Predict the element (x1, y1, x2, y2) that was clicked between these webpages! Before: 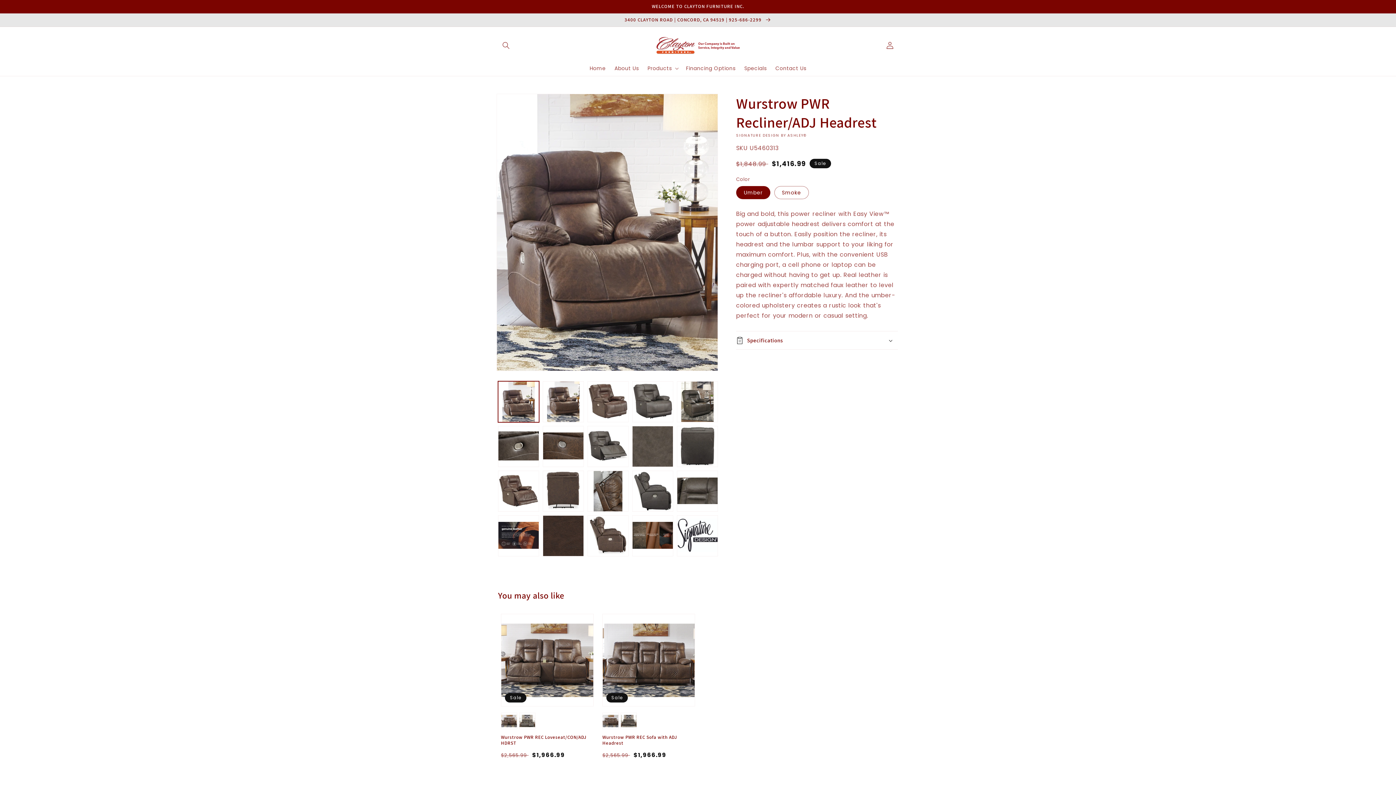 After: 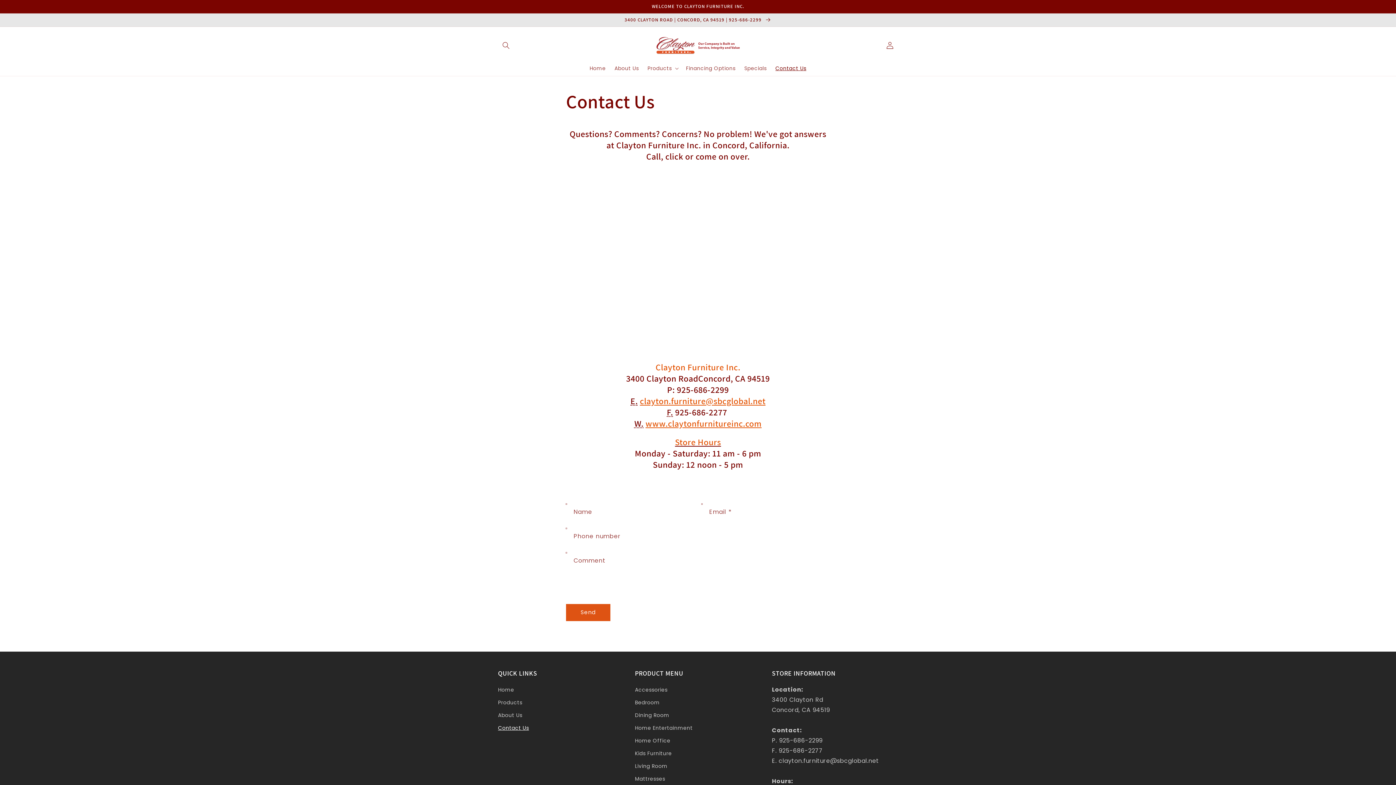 Action: label: 3400 CLAYTON ROAD | CONCORD, CA 94519 | 925-686-2299  bbox: (0, 13, 1396, 26)